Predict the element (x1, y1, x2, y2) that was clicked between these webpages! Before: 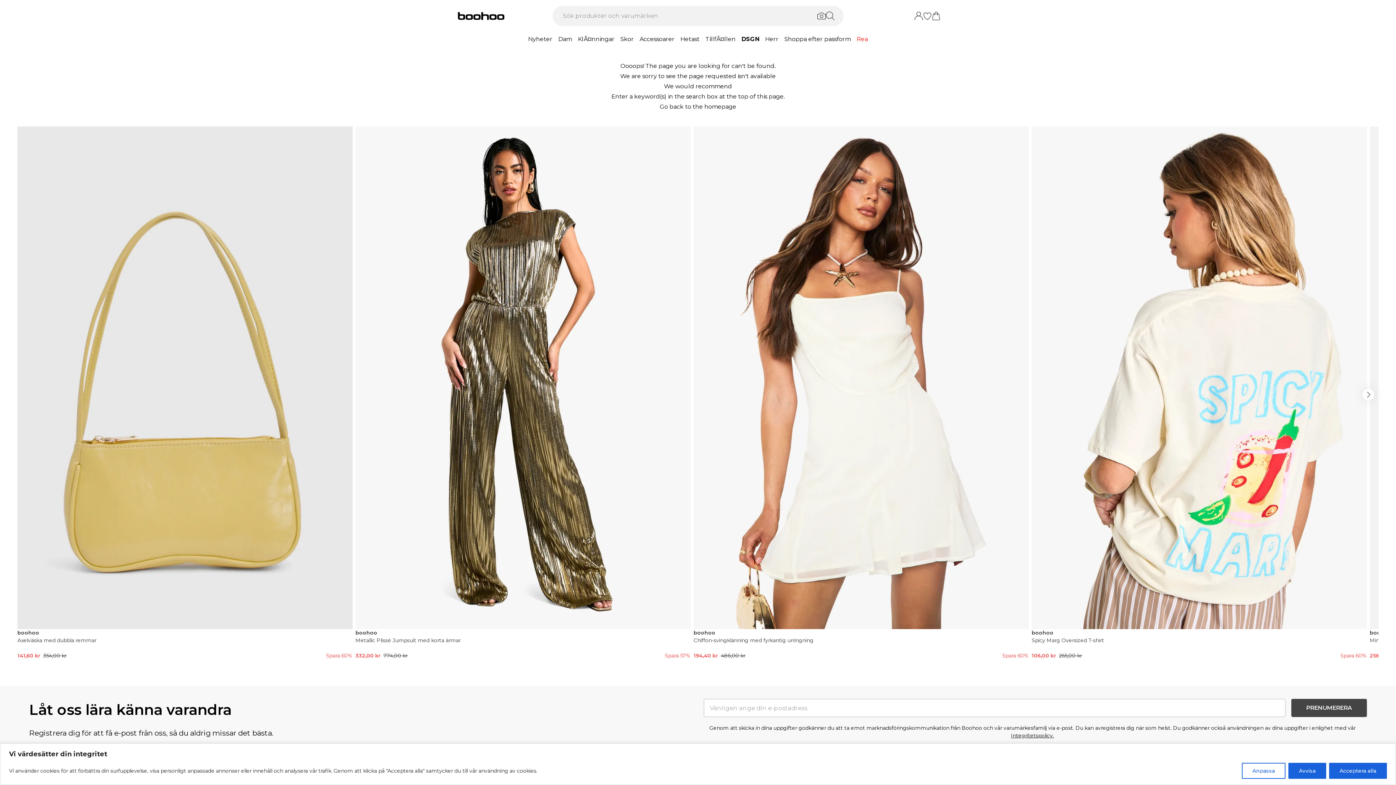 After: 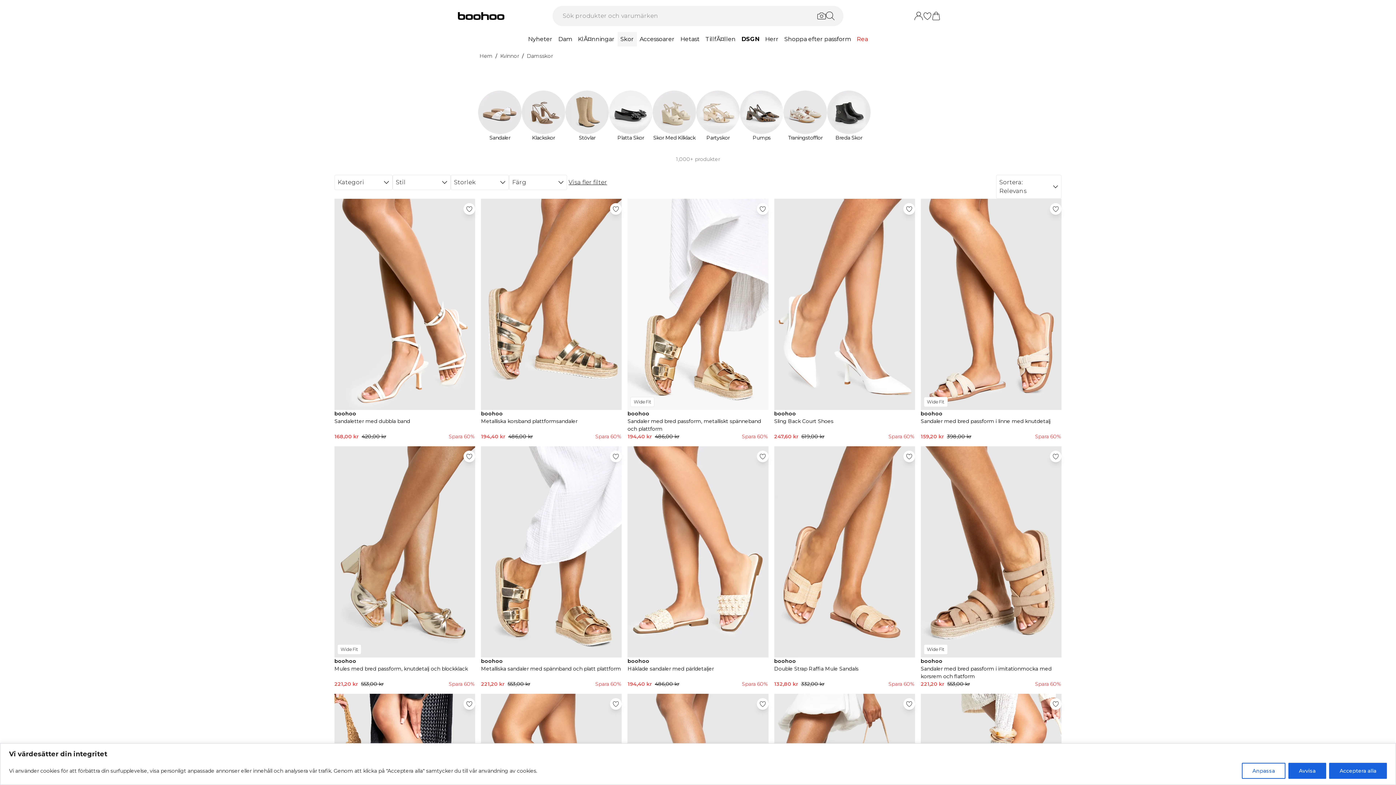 Action: label: Skor bbox: (617, 32, 636, 46)